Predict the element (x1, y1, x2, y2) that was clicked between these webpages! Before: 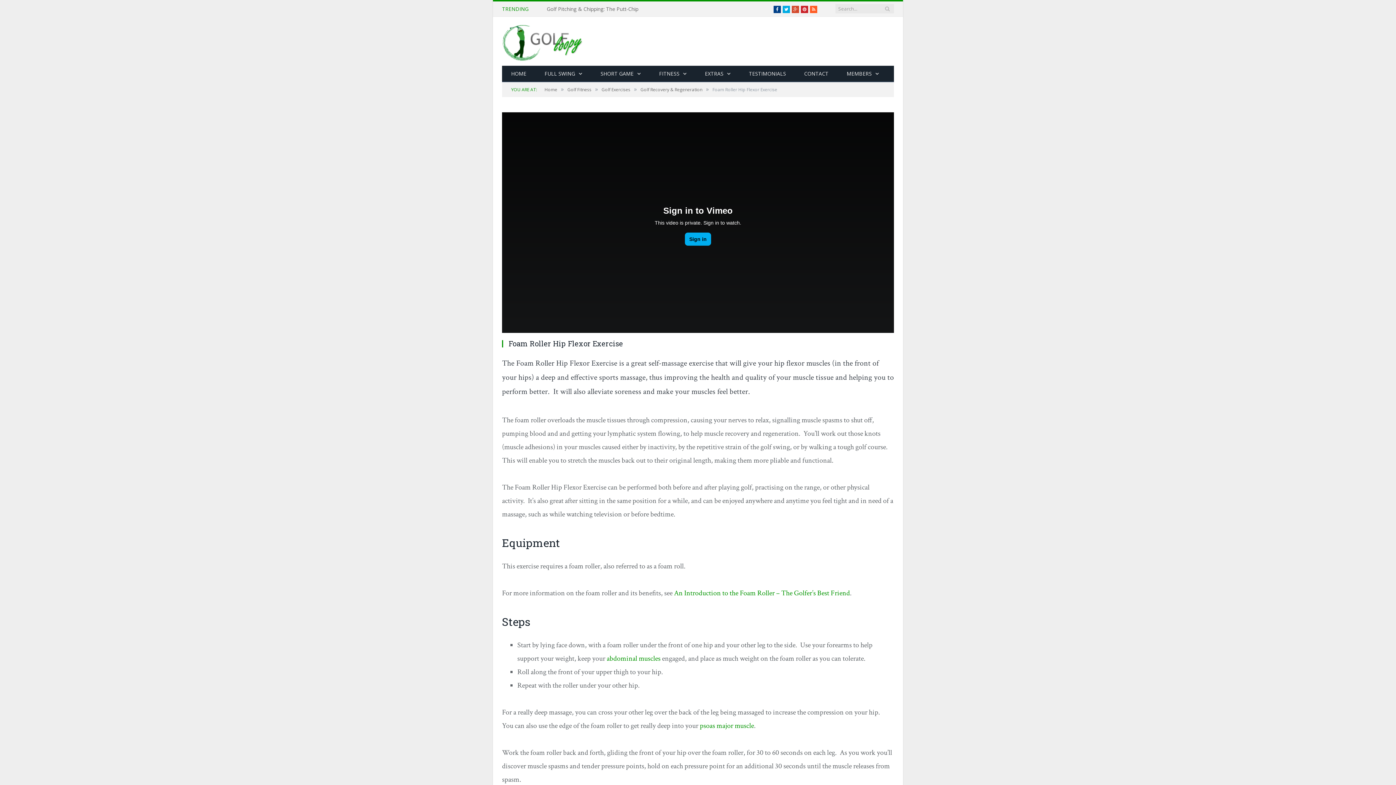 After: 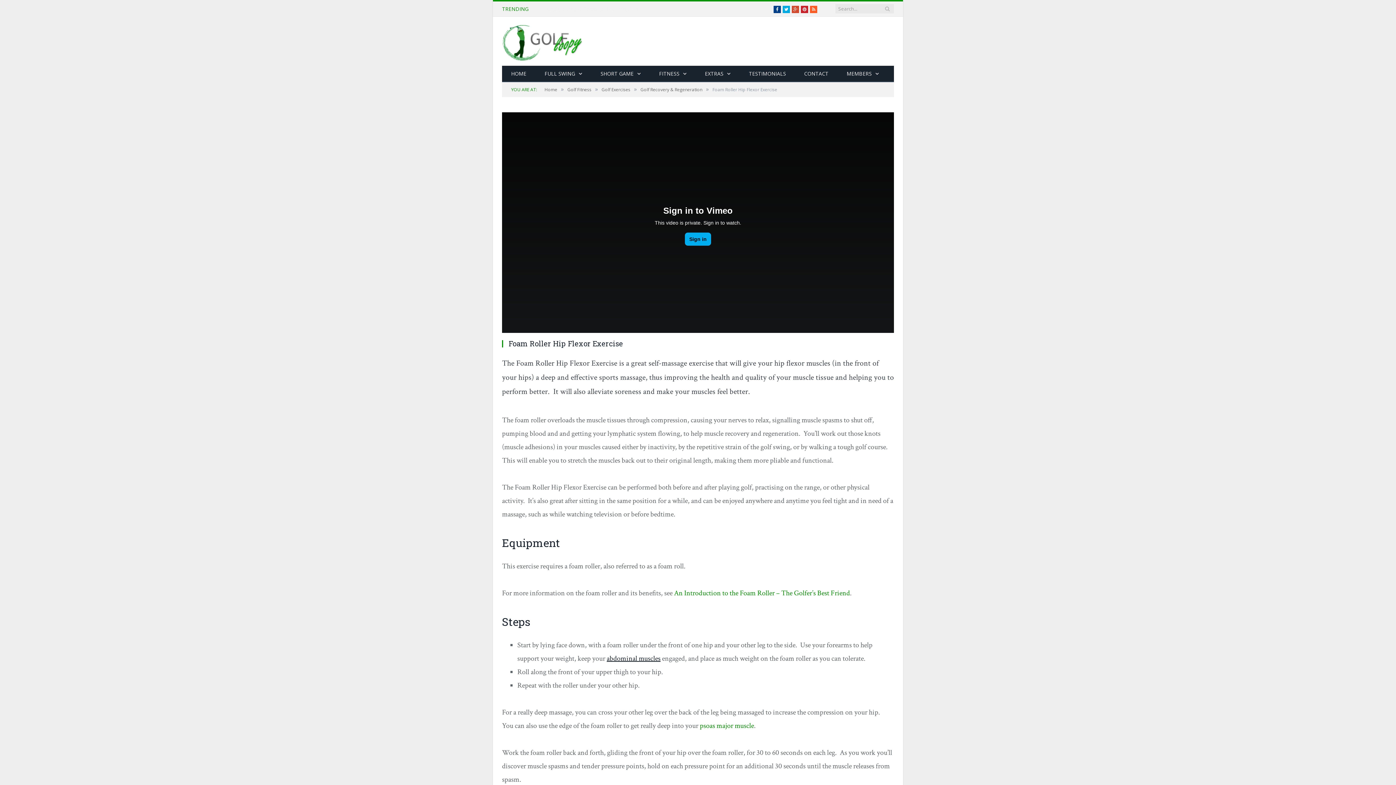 Action: bbox: (606, 654, 660, 663) label: abdominal muscles